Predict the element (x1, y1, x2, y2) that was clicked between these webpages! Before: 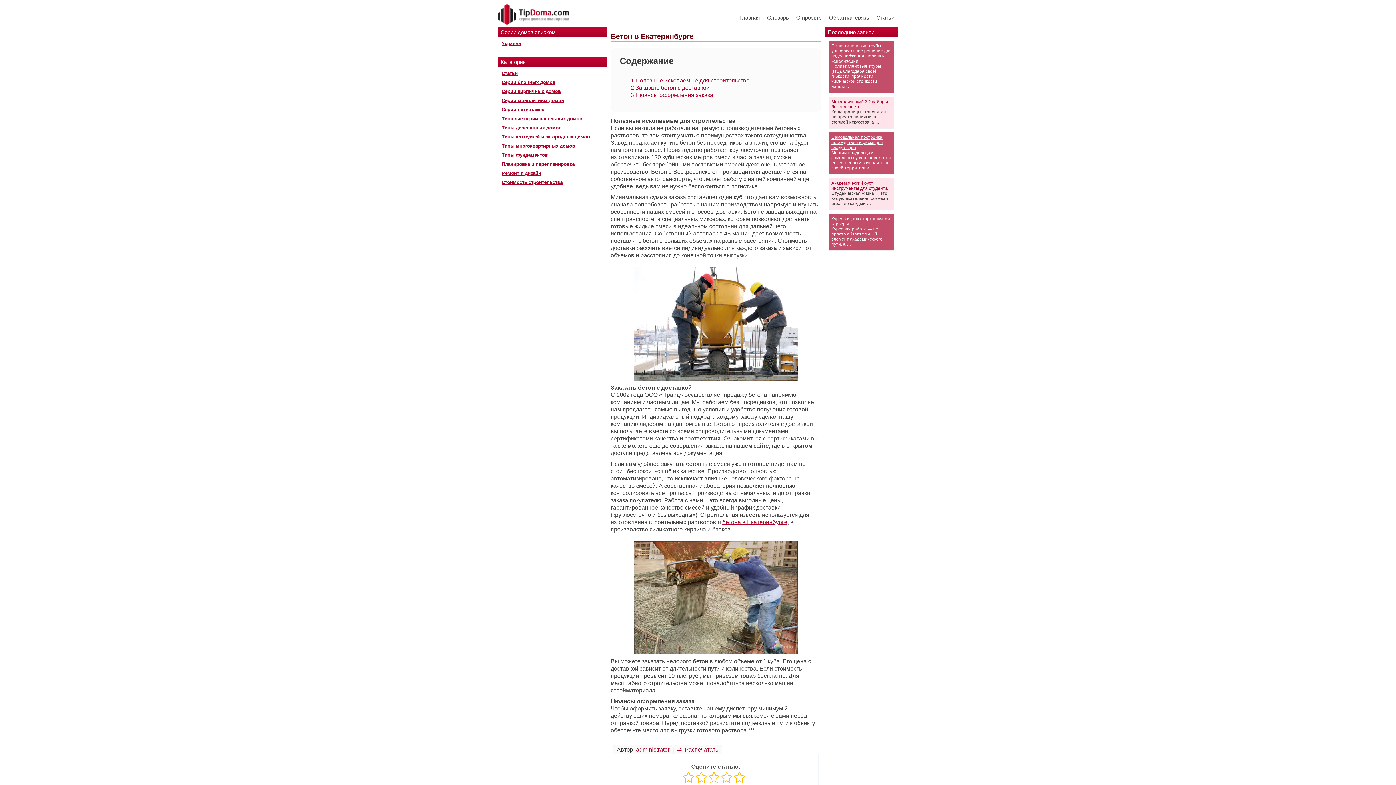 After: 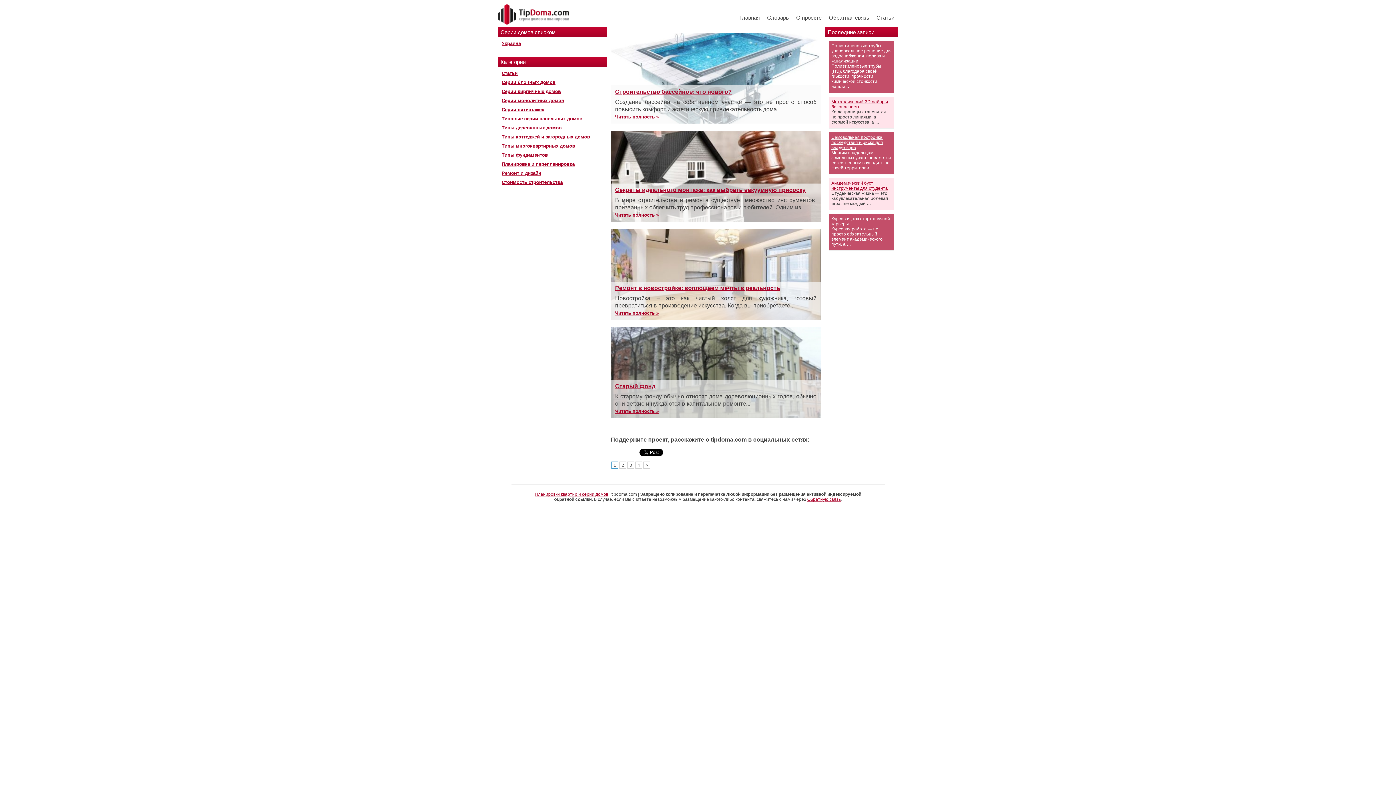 Action: label: Типы многоквартирных домов bbox: (501, 143, 575, 148)